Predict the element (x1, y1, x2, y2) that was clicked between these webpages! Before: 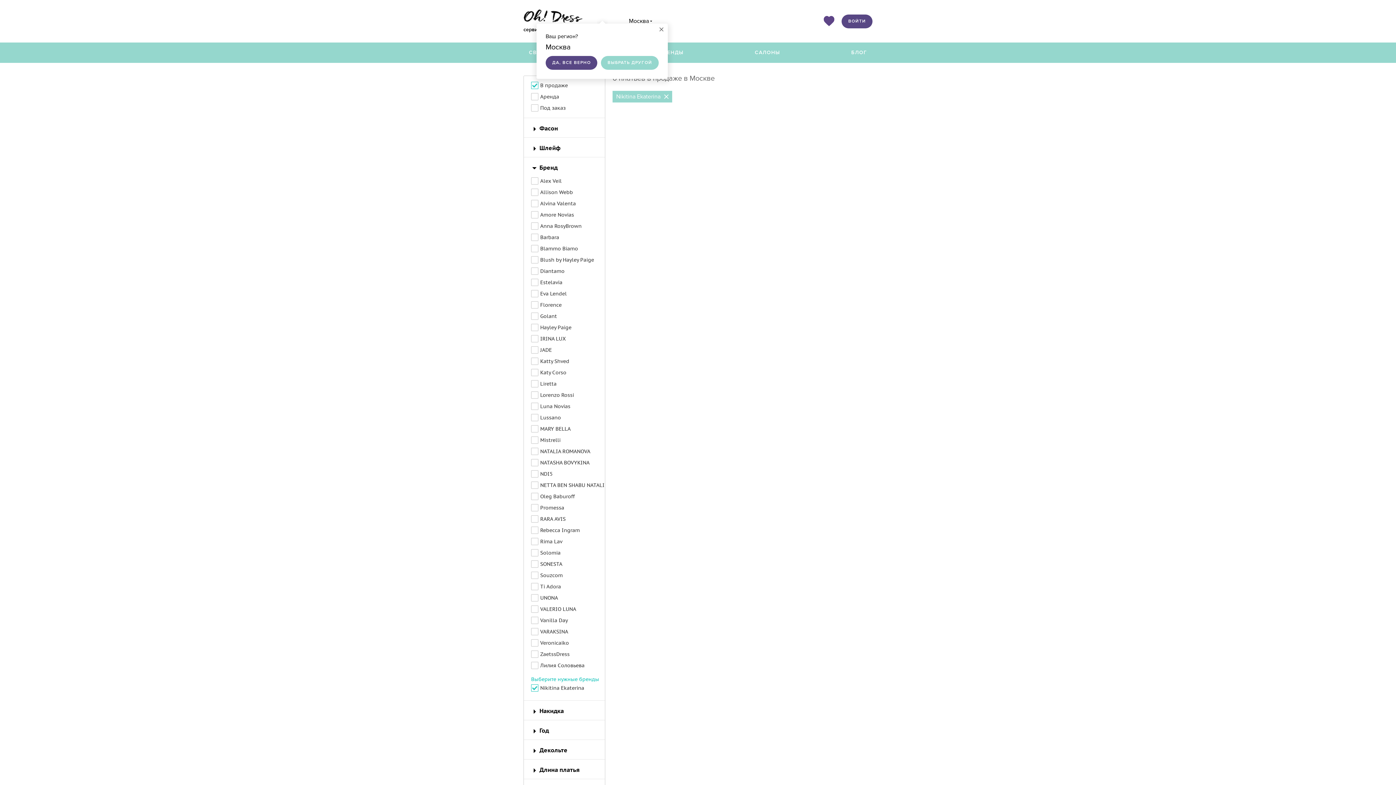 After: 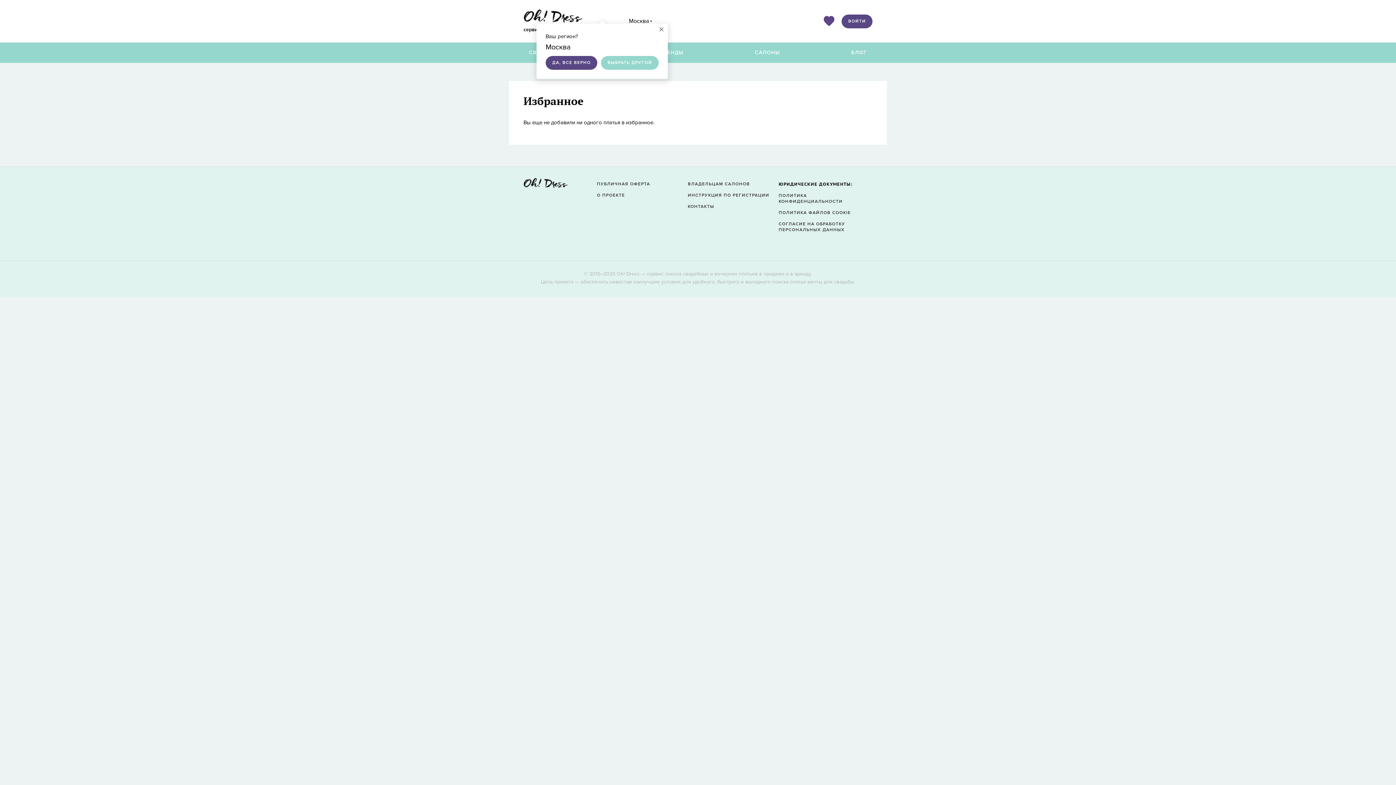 Action: bbox: (824, 18, 834, 23)